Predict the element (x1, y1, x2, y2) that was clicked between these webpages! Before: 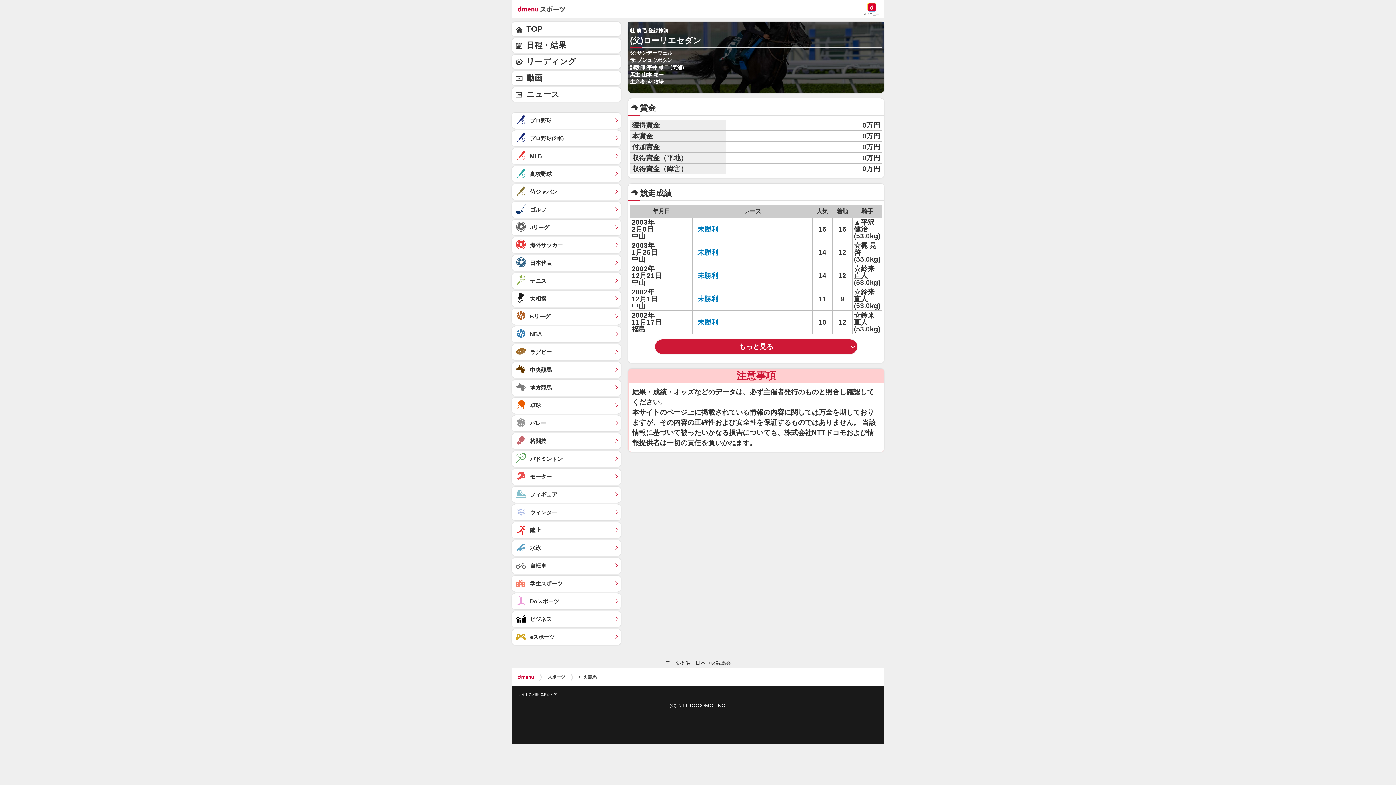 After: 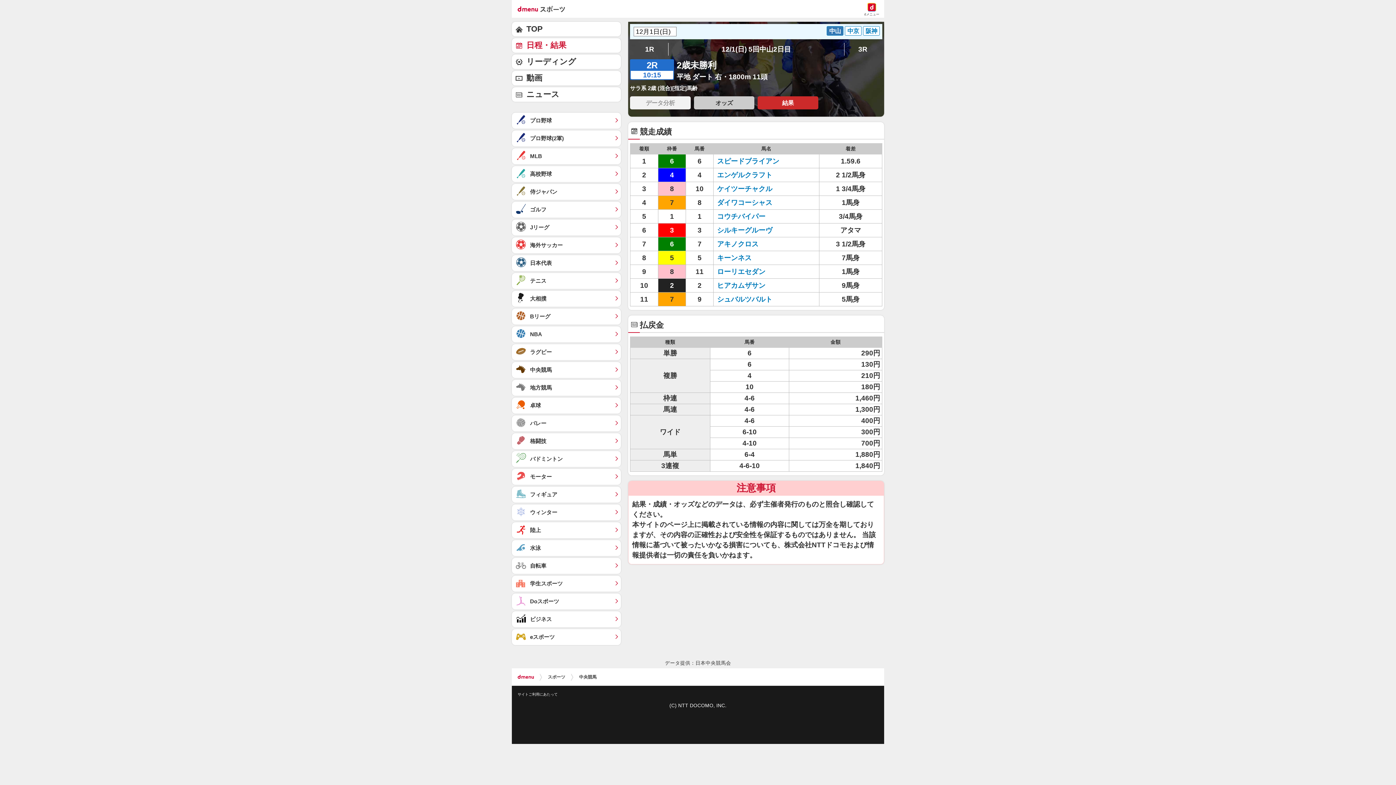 Action: label: 未勝利 bbox: (694, 295, 722, 302)